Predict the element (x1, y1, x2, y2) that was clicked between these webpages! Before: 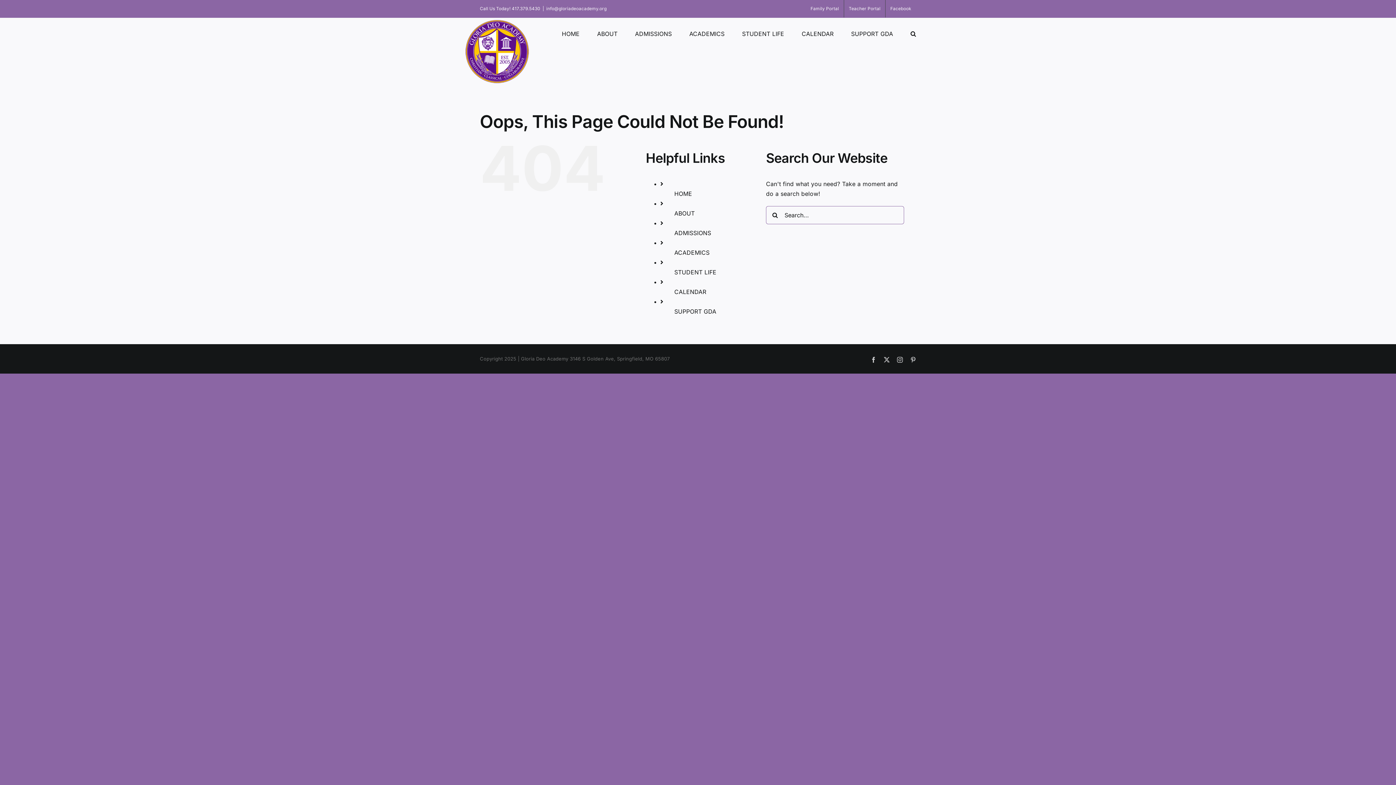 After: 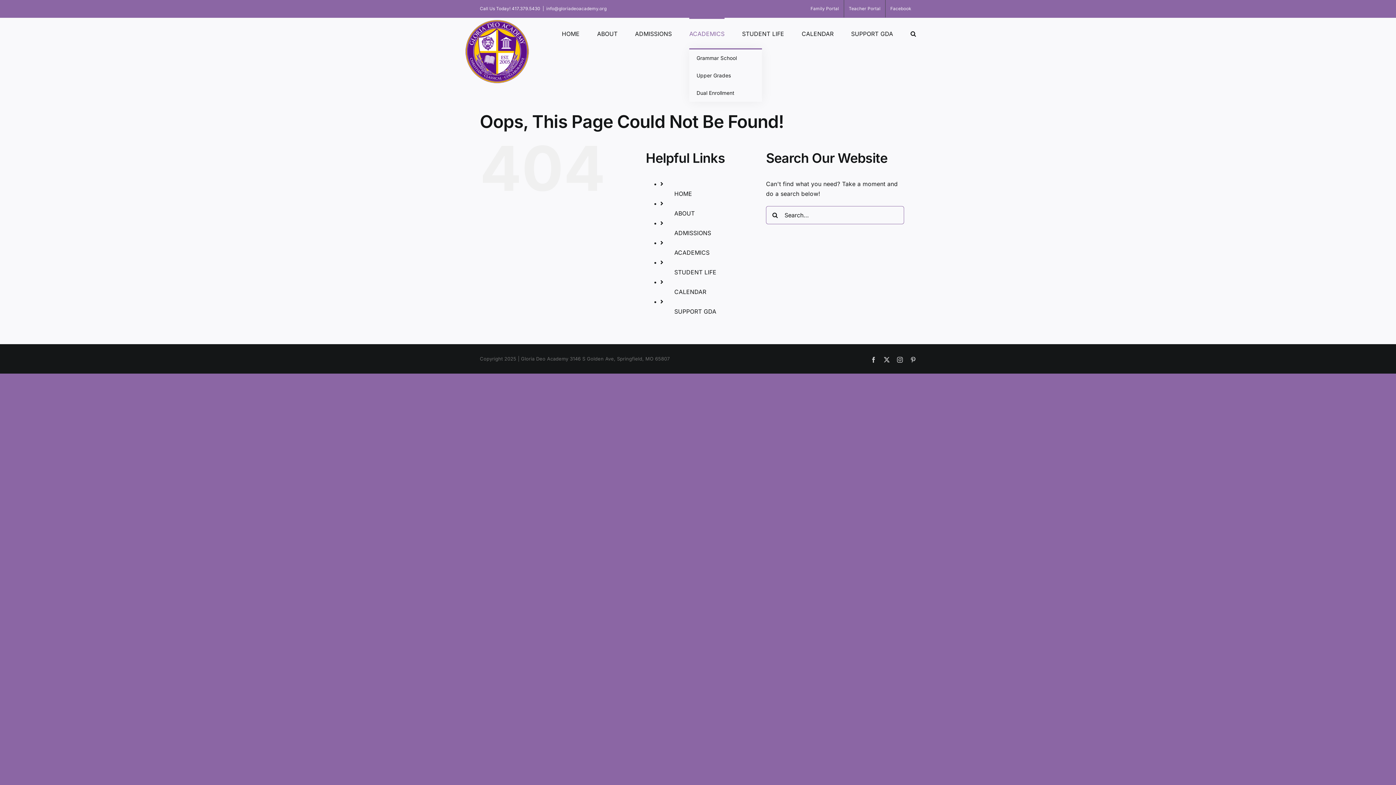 Action: bbox: (689, 17, 724, 48) label: ACADEMICS